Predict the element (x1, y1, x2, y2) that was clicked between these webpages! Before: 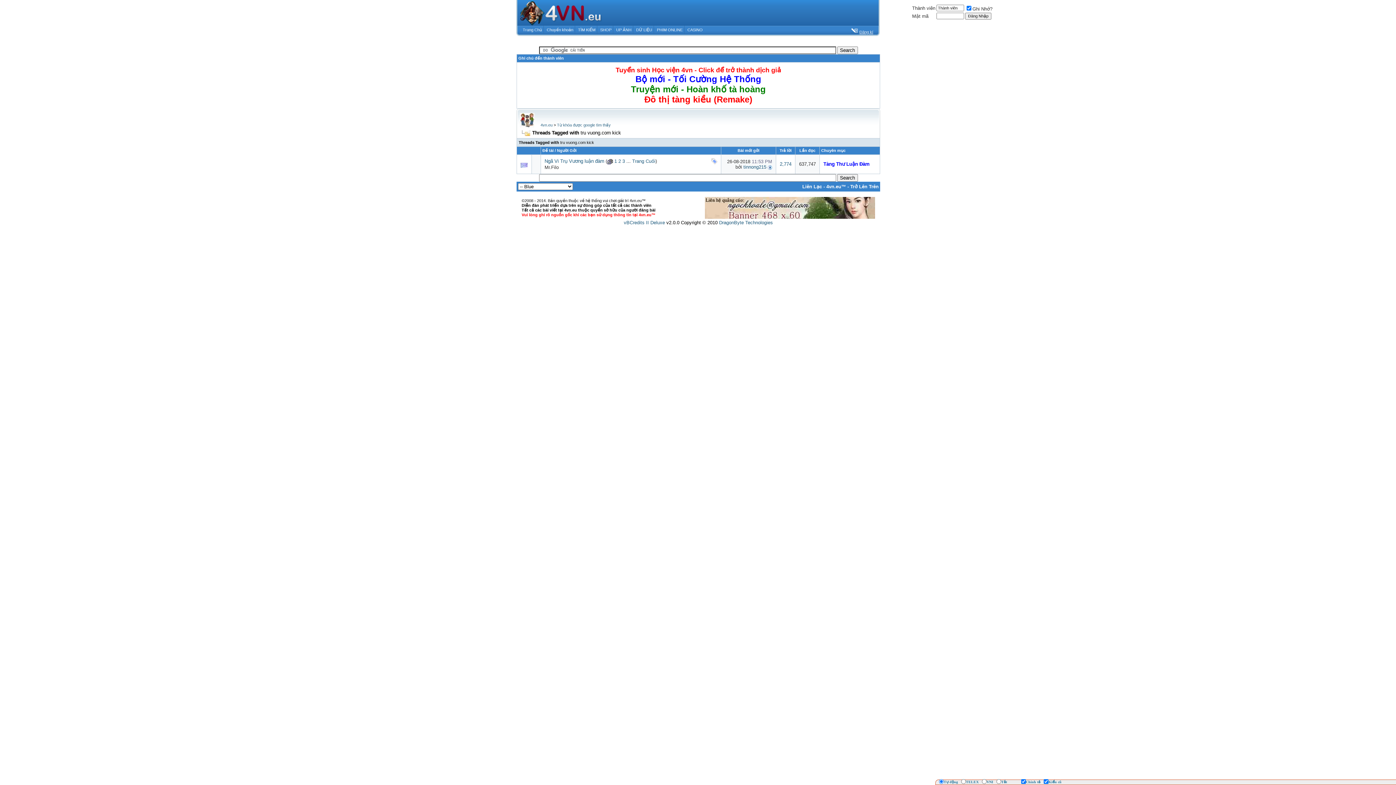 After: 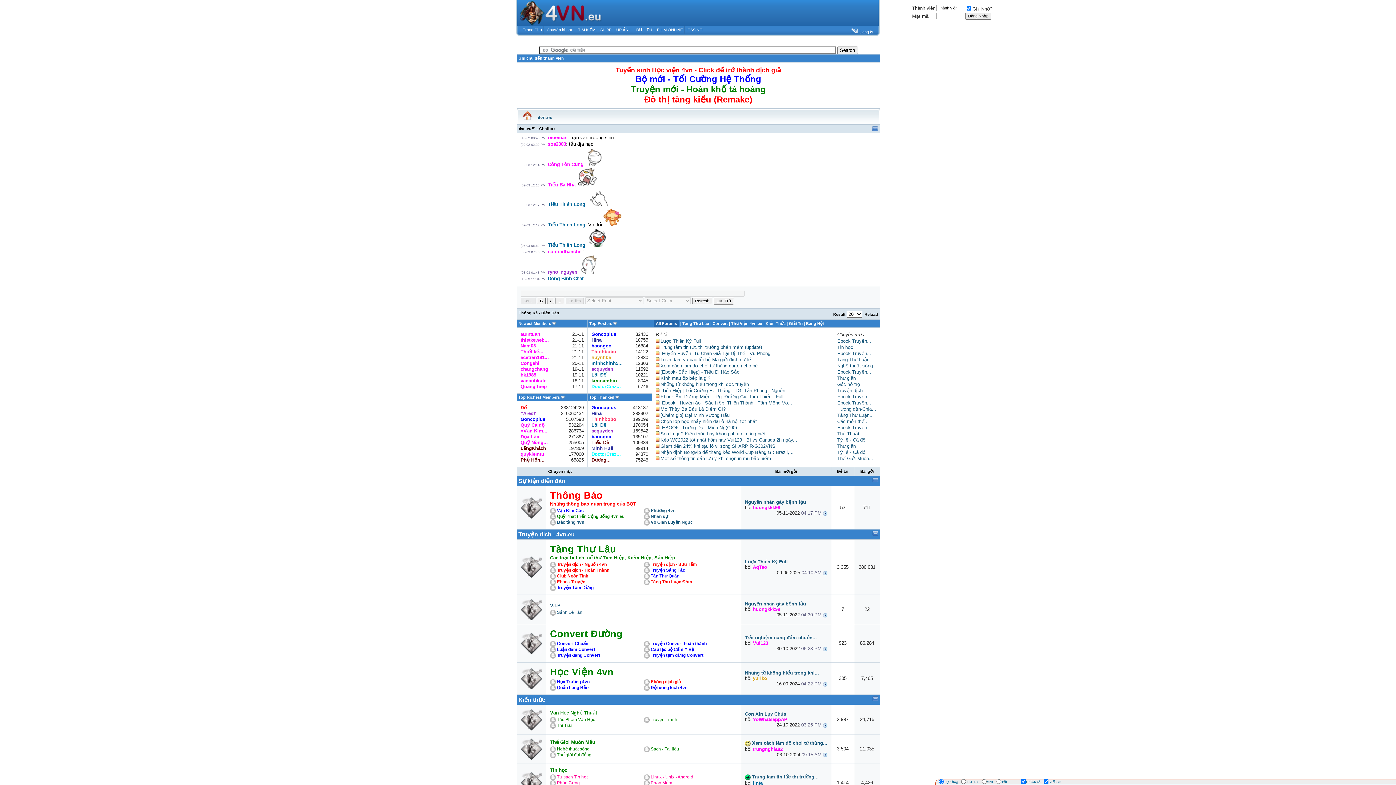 Action: bbox: (540, 122, 552, 127) label: 4vn.eu